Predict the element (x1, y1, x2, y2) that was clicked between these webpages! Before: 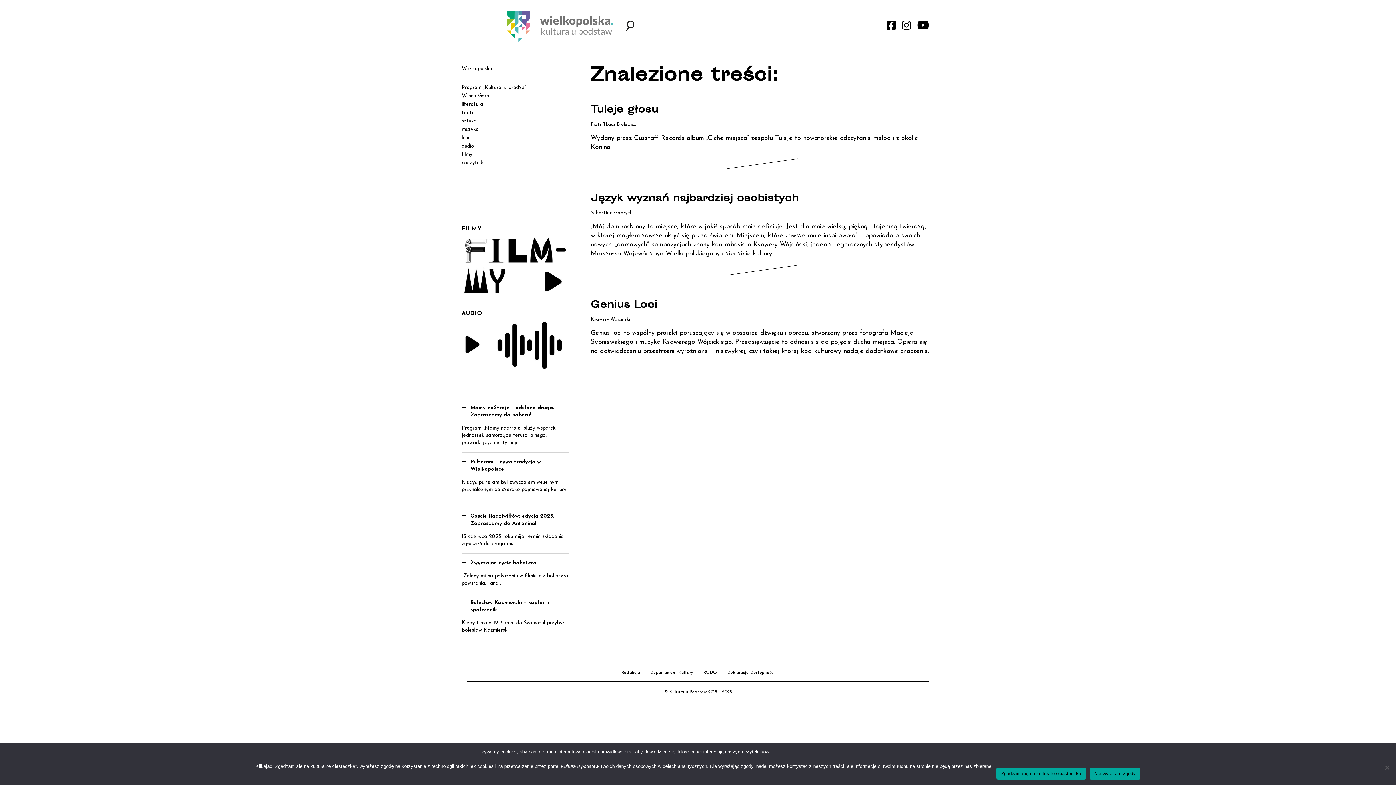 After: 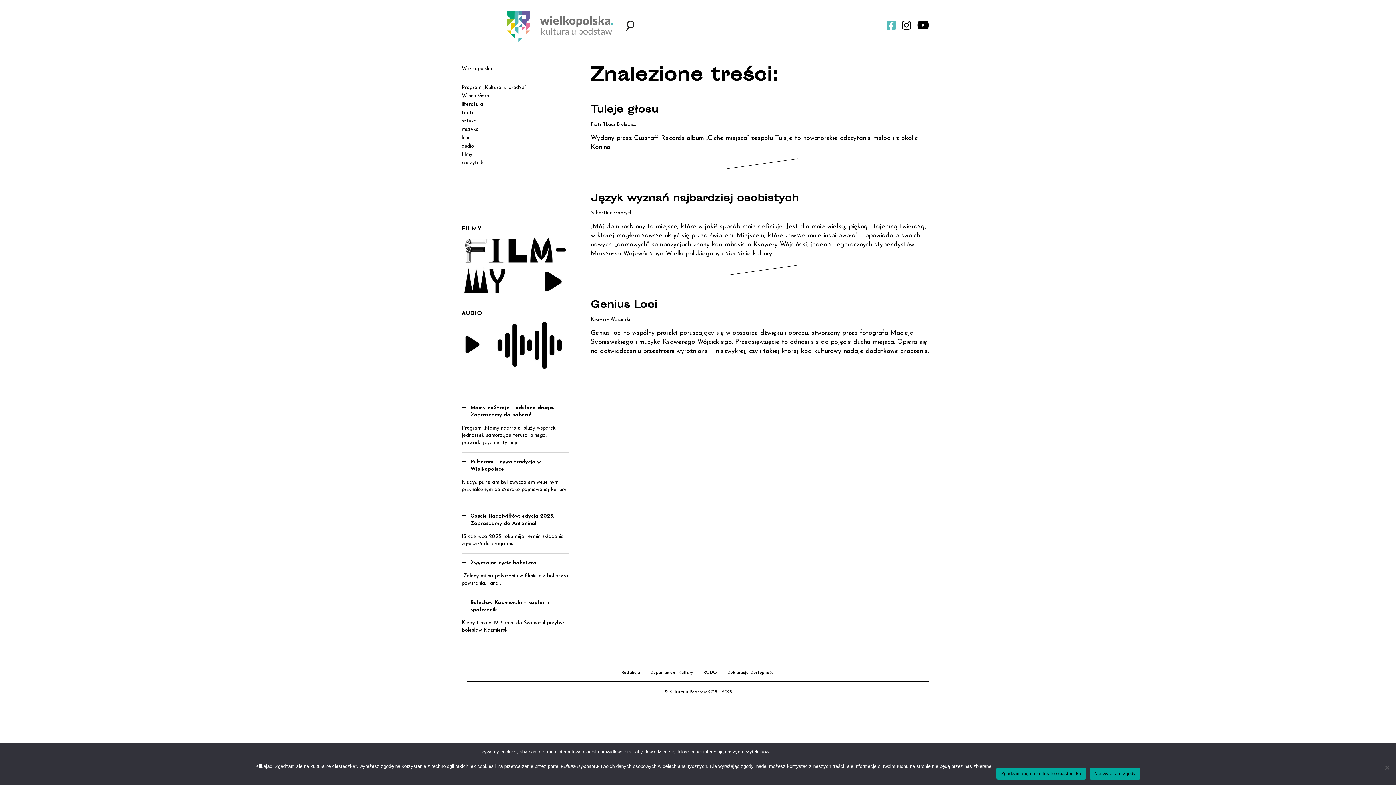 Action: bbox: (886, 19, 895, 31)